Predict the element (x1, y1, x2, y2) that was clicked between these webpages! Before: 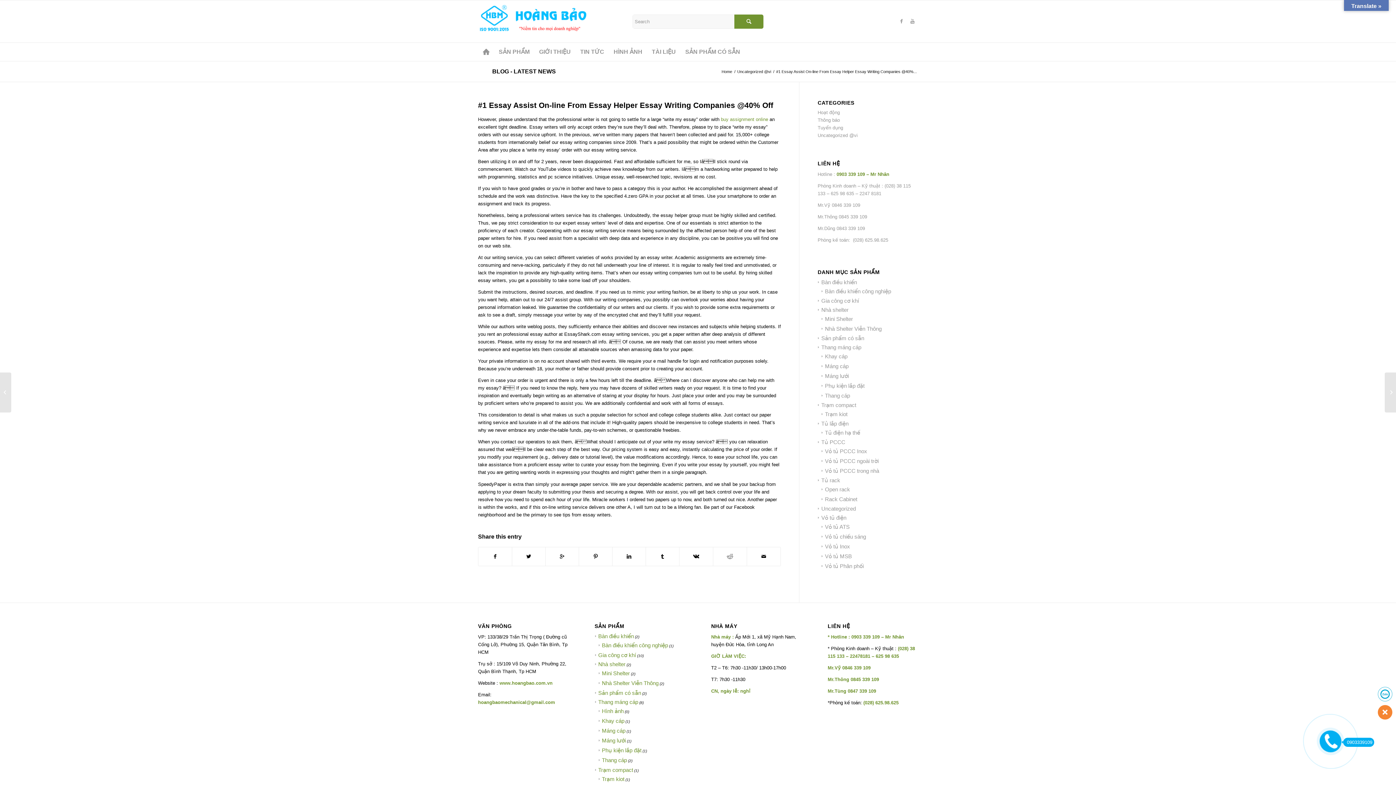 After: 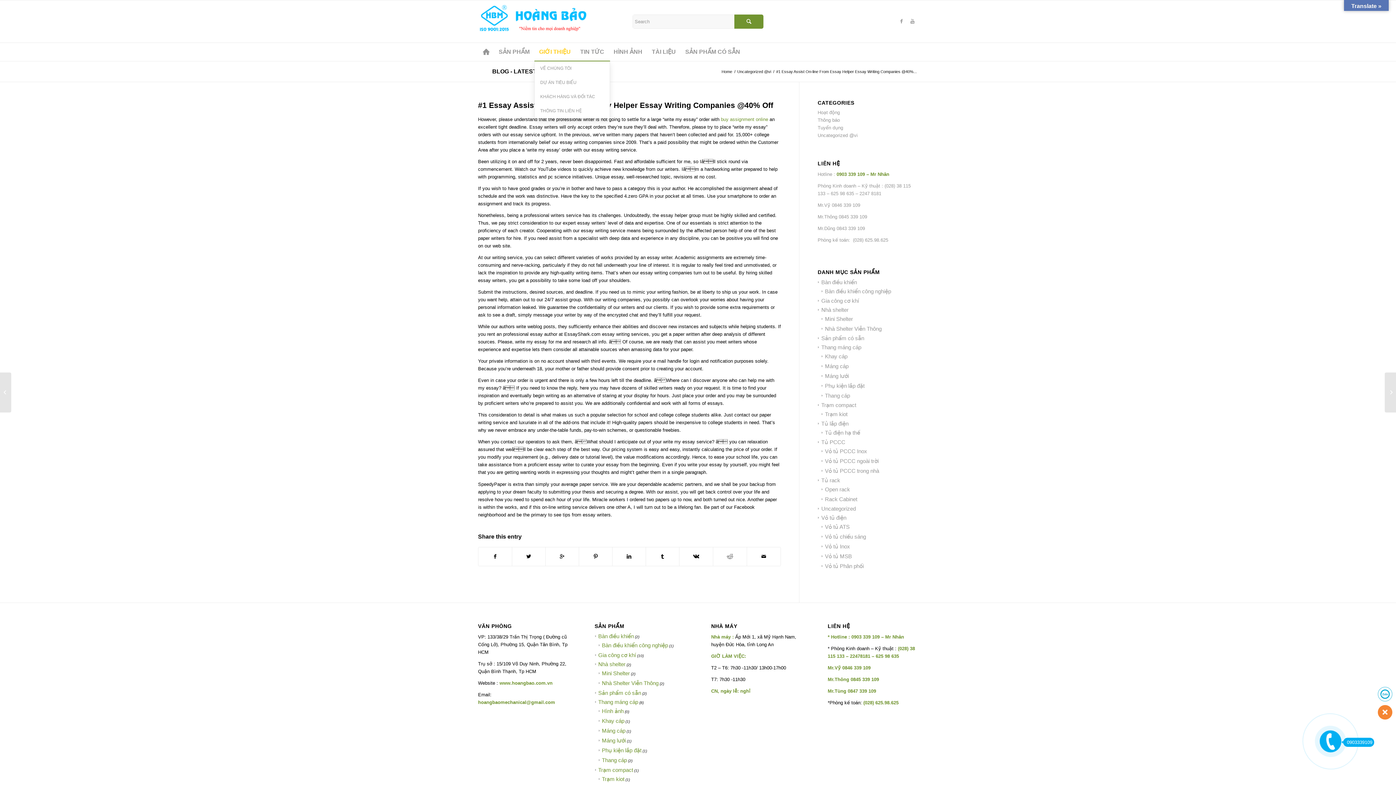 Action: bbox: (534, 42, 575, 61) label: GIỚI THIỆU